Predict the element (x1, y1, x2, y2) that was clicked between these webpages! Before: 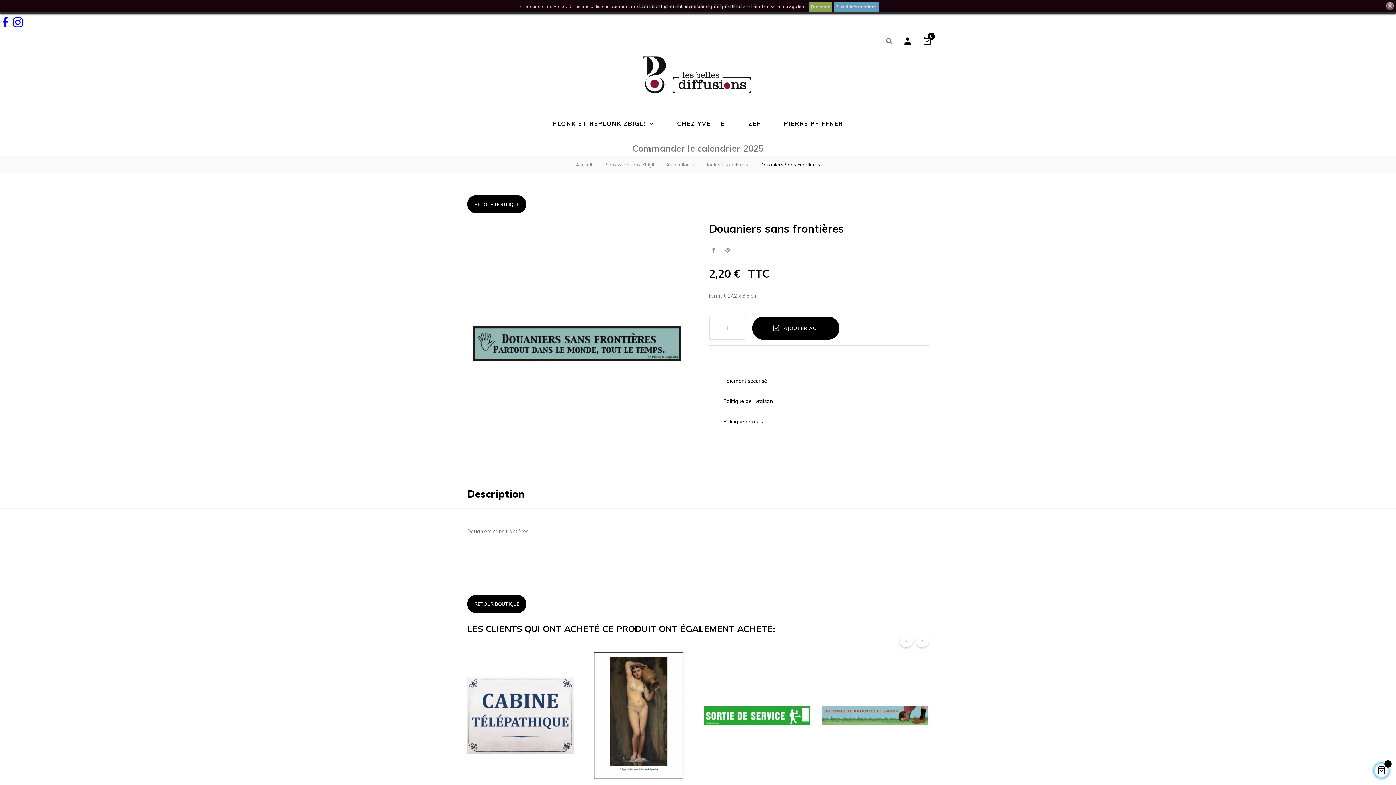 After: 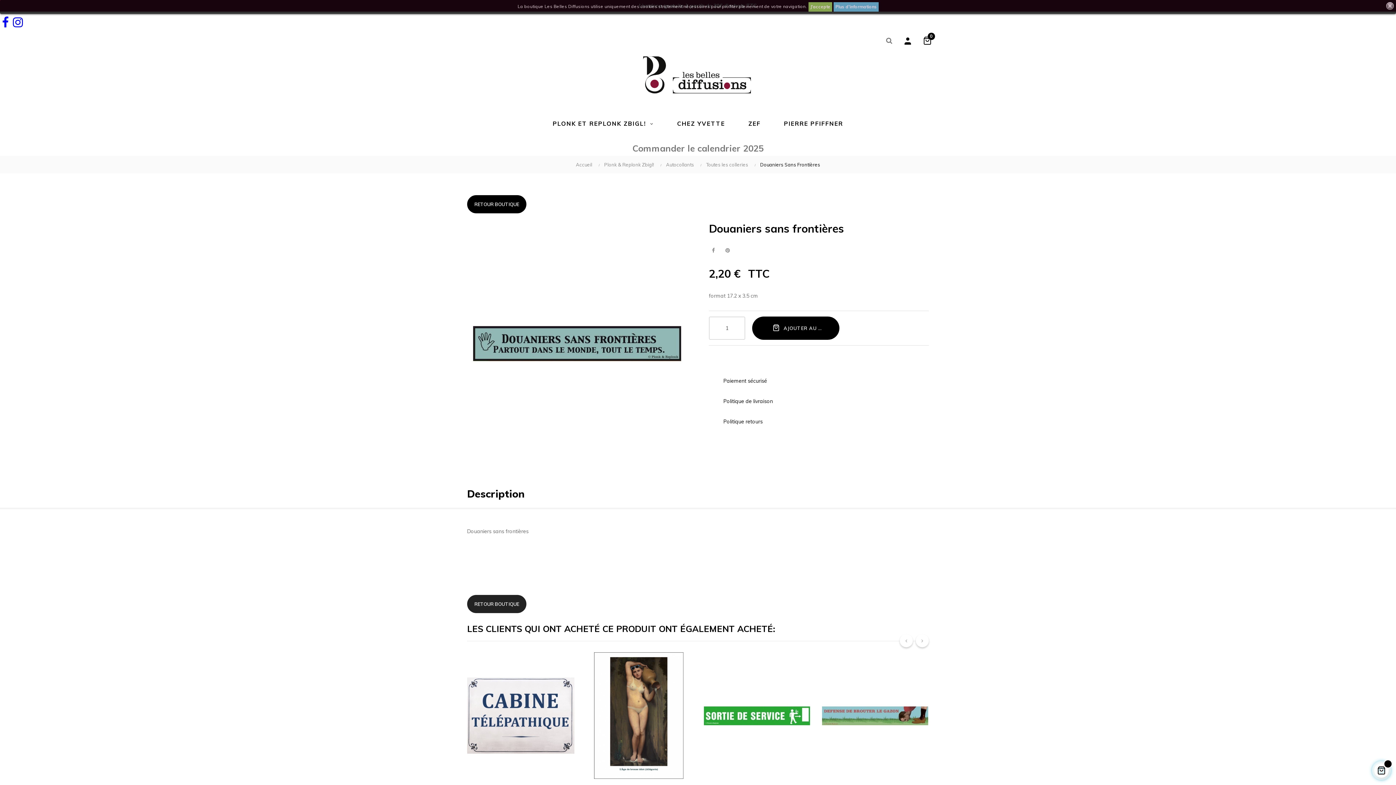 Action: bbox: (467, 595, 526, 613) label: RETOUR BOUTIQUE